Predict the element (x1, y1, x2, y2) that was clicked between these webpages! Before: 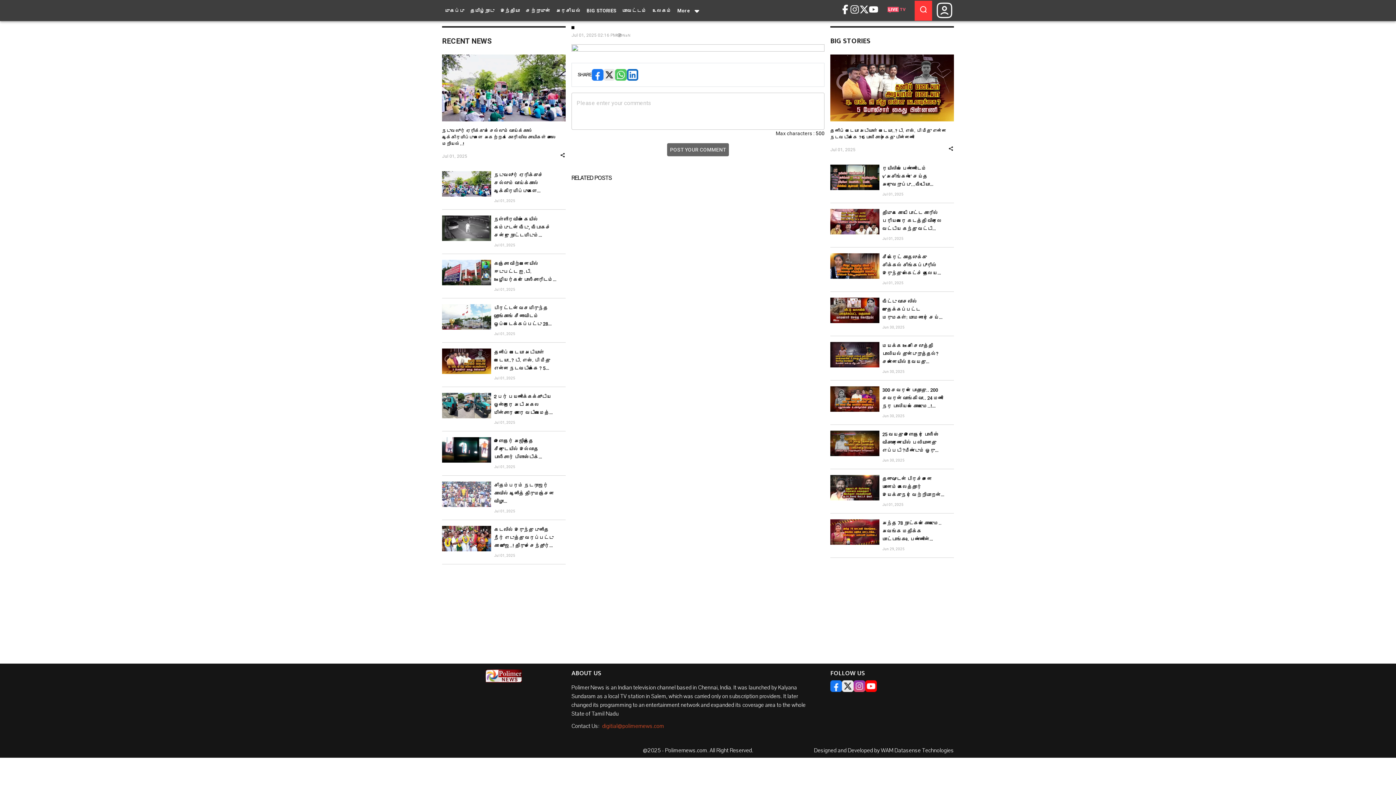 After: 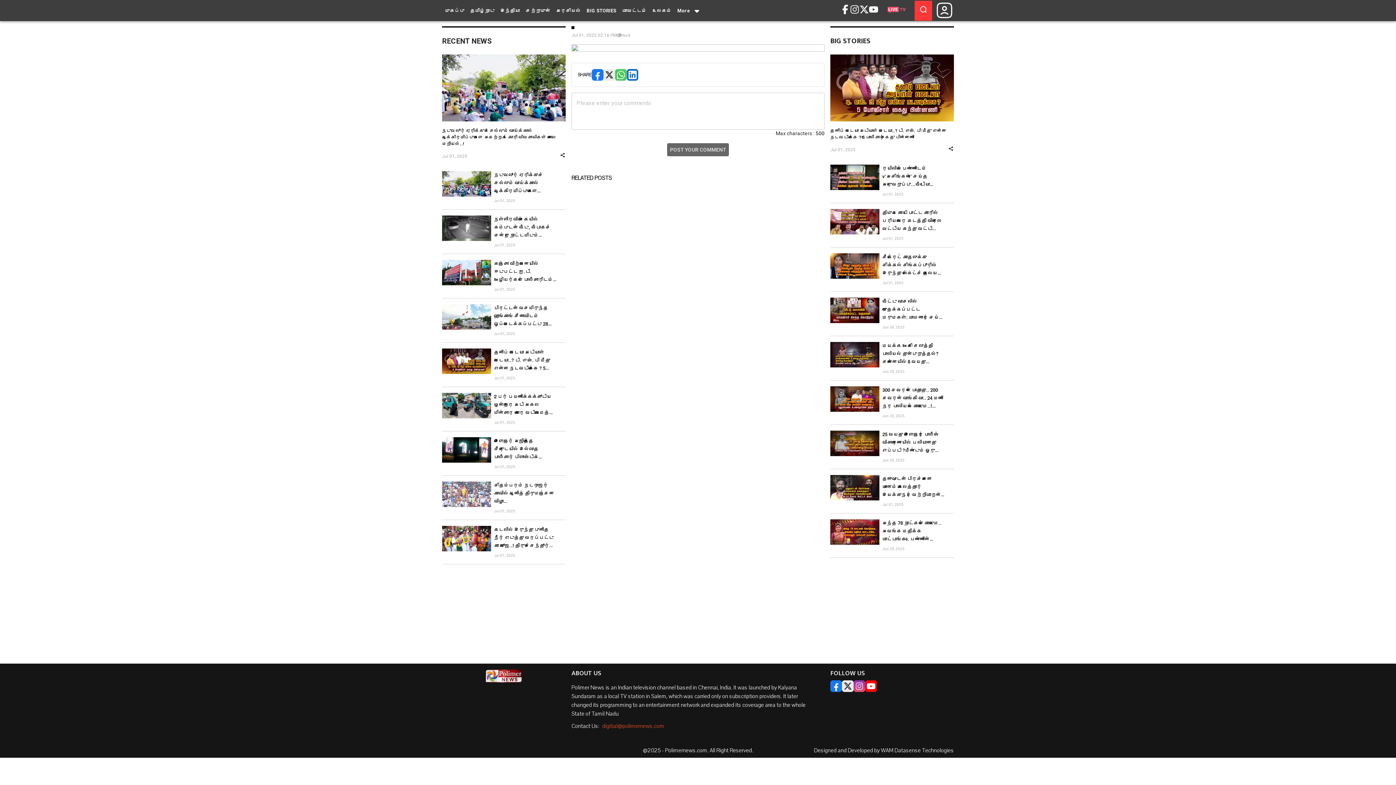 Action: bbox: (840, 4, 850, 16)